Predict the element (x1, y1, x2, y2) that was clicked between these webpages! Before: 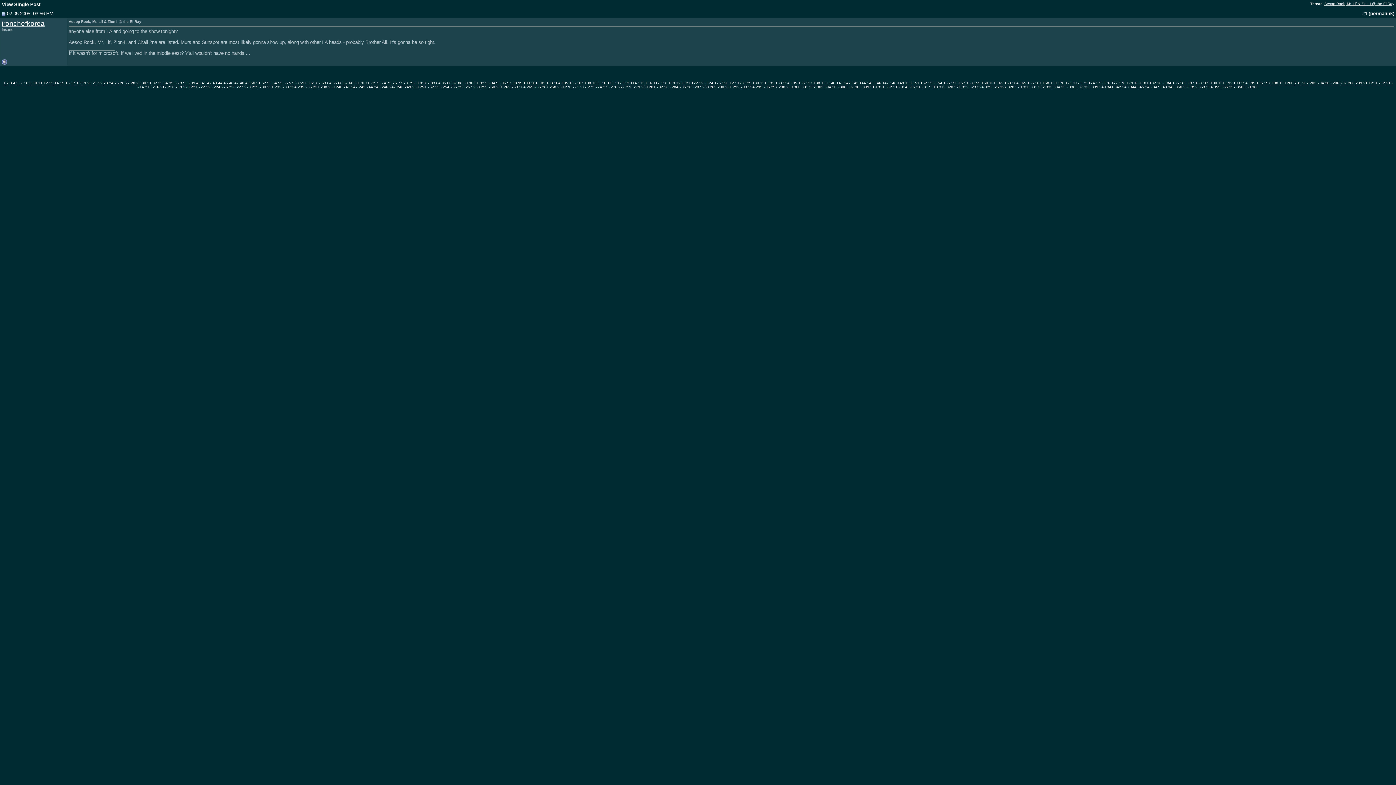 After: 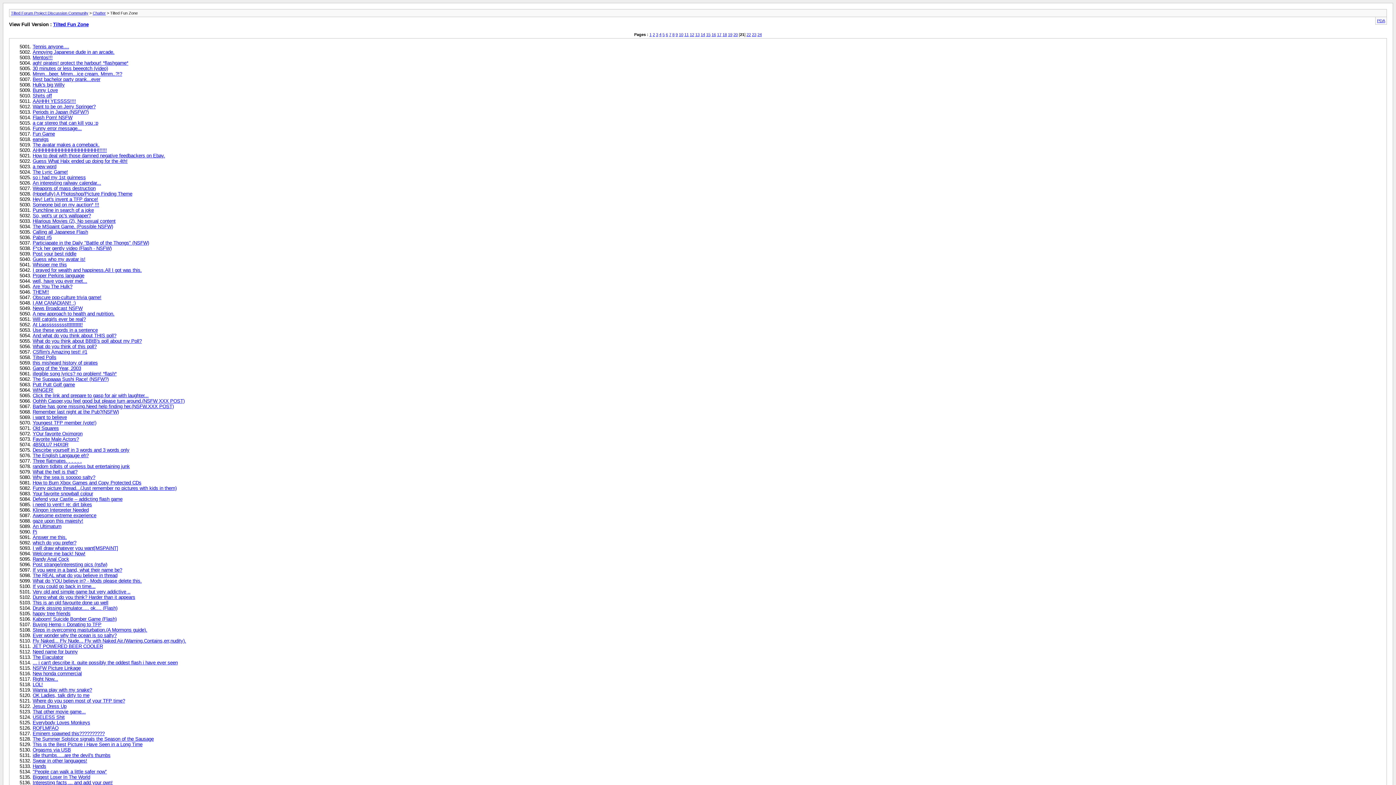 Action: label: 72 bbox: (370, 81, 375, 85)